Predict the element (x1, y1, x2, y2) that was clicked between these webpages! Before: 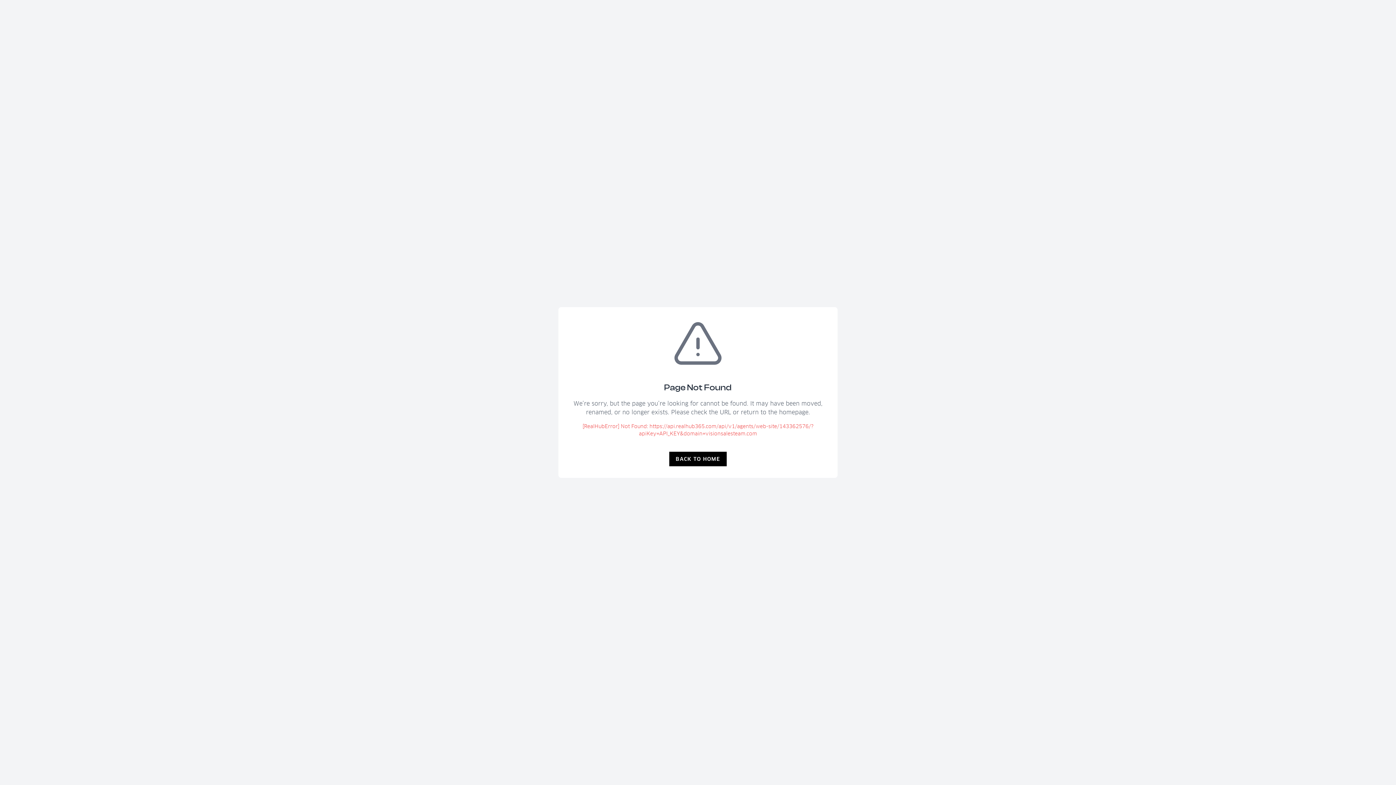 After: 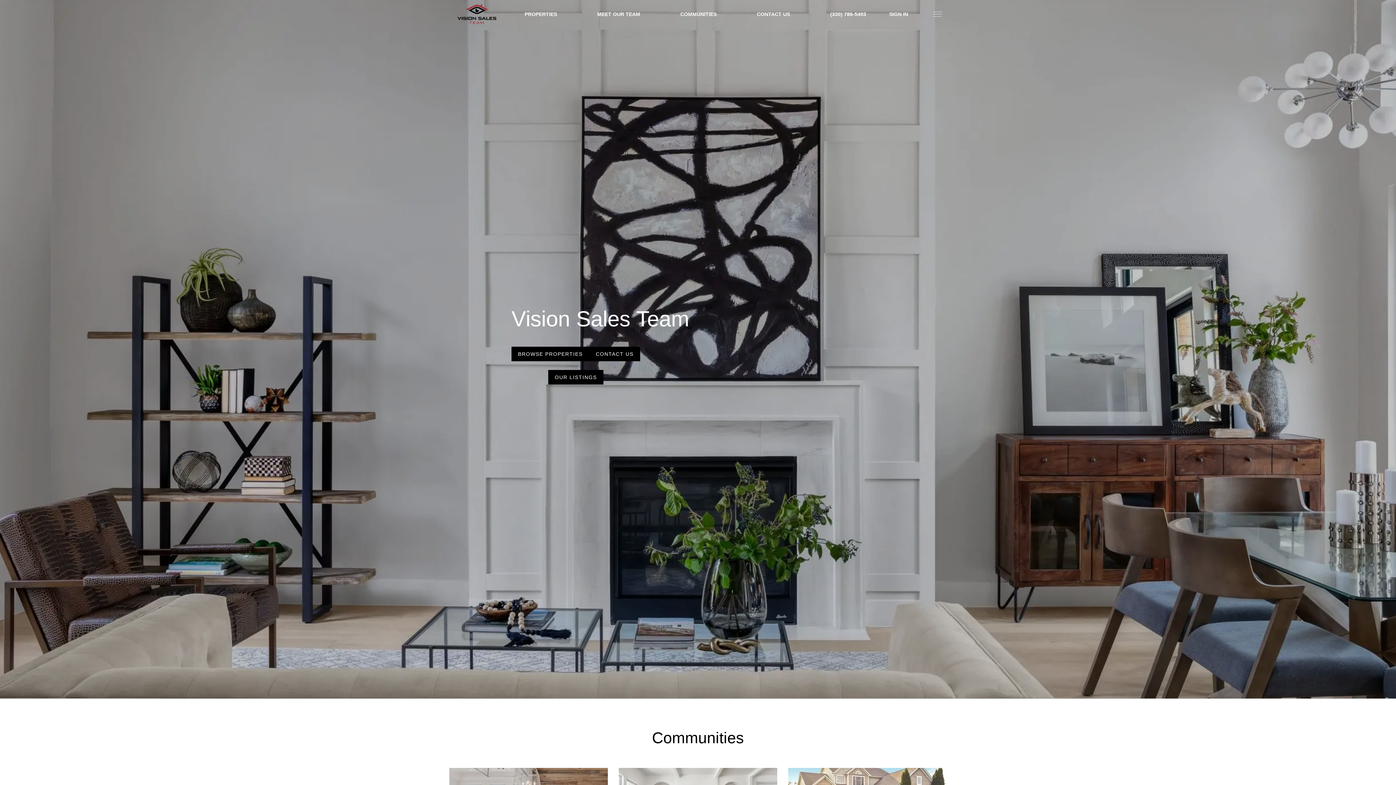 Action: label: BACK TO HOME bbox: (669, 452, 727, 466)